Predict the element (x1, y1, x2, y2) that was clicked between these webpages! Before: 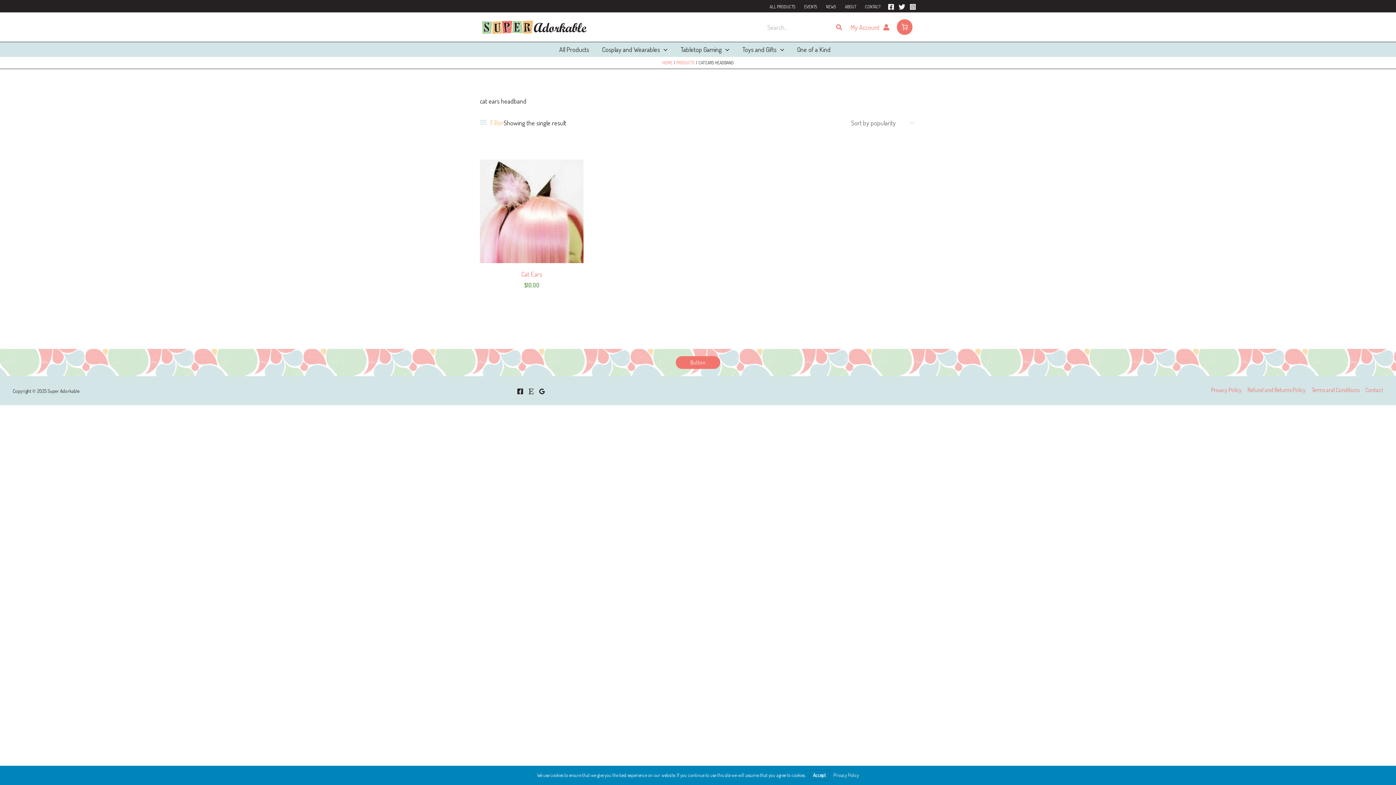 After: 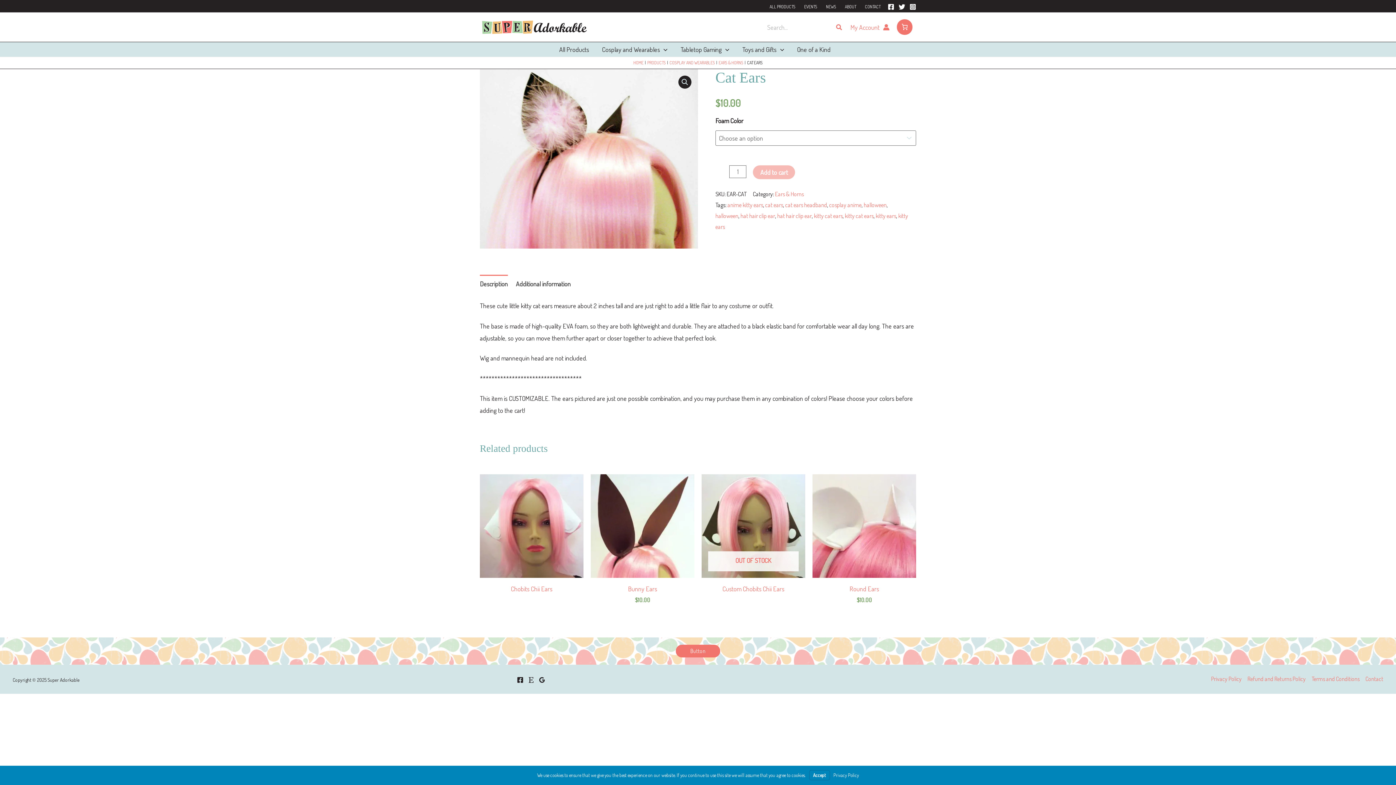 Action: bbox: (480, 159, 583, 263)